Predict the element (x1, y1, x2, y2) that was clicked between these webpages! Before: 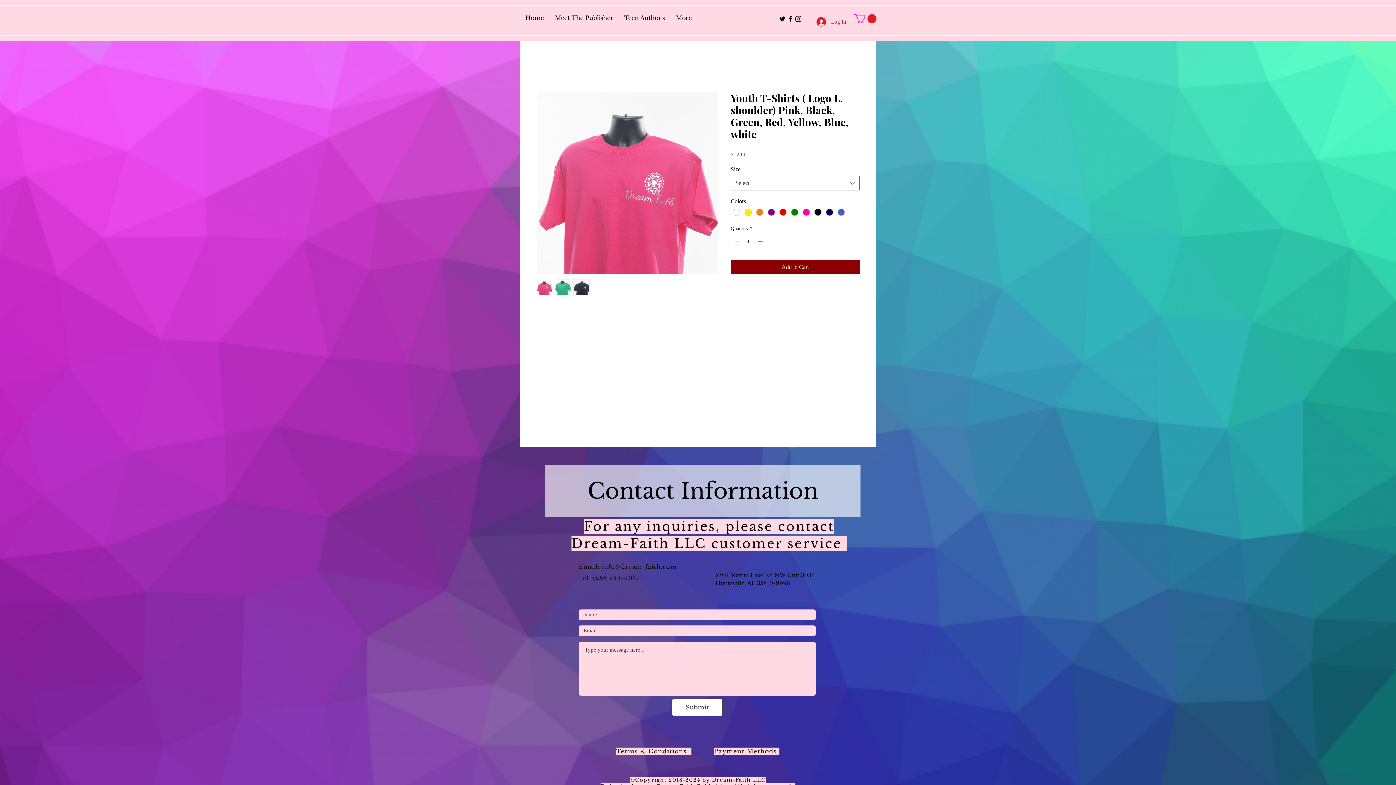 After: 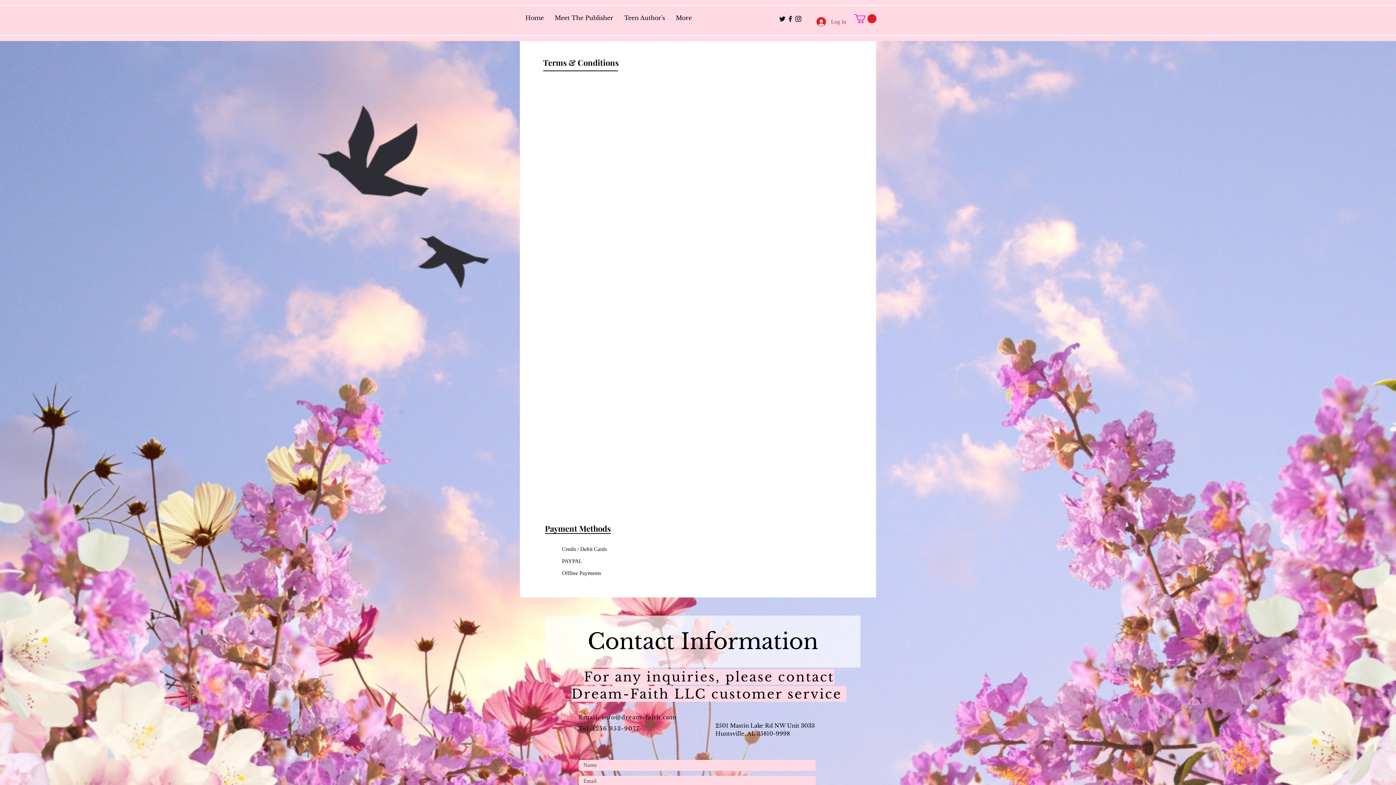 Action: bbox: (616, 747, 691, 755) label: Terms & Conditions  